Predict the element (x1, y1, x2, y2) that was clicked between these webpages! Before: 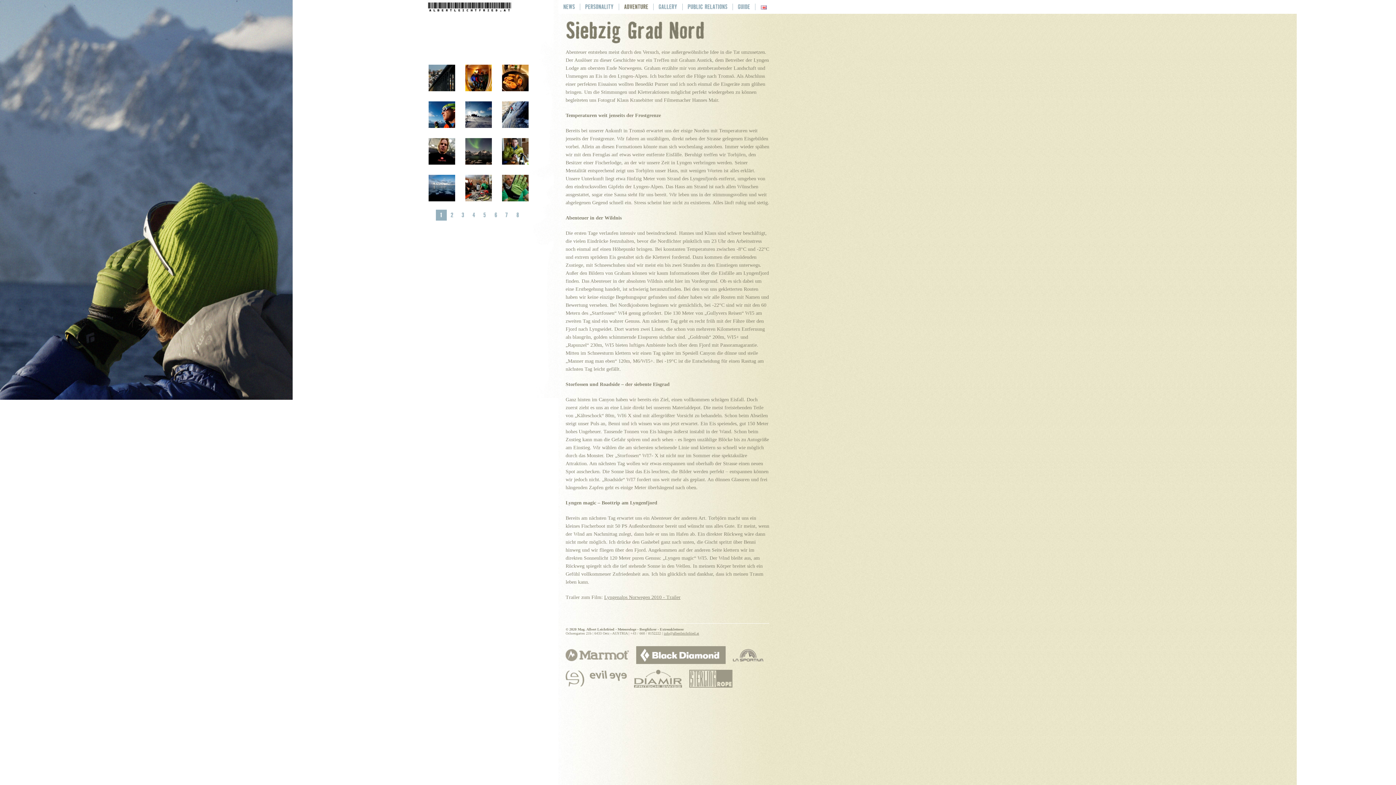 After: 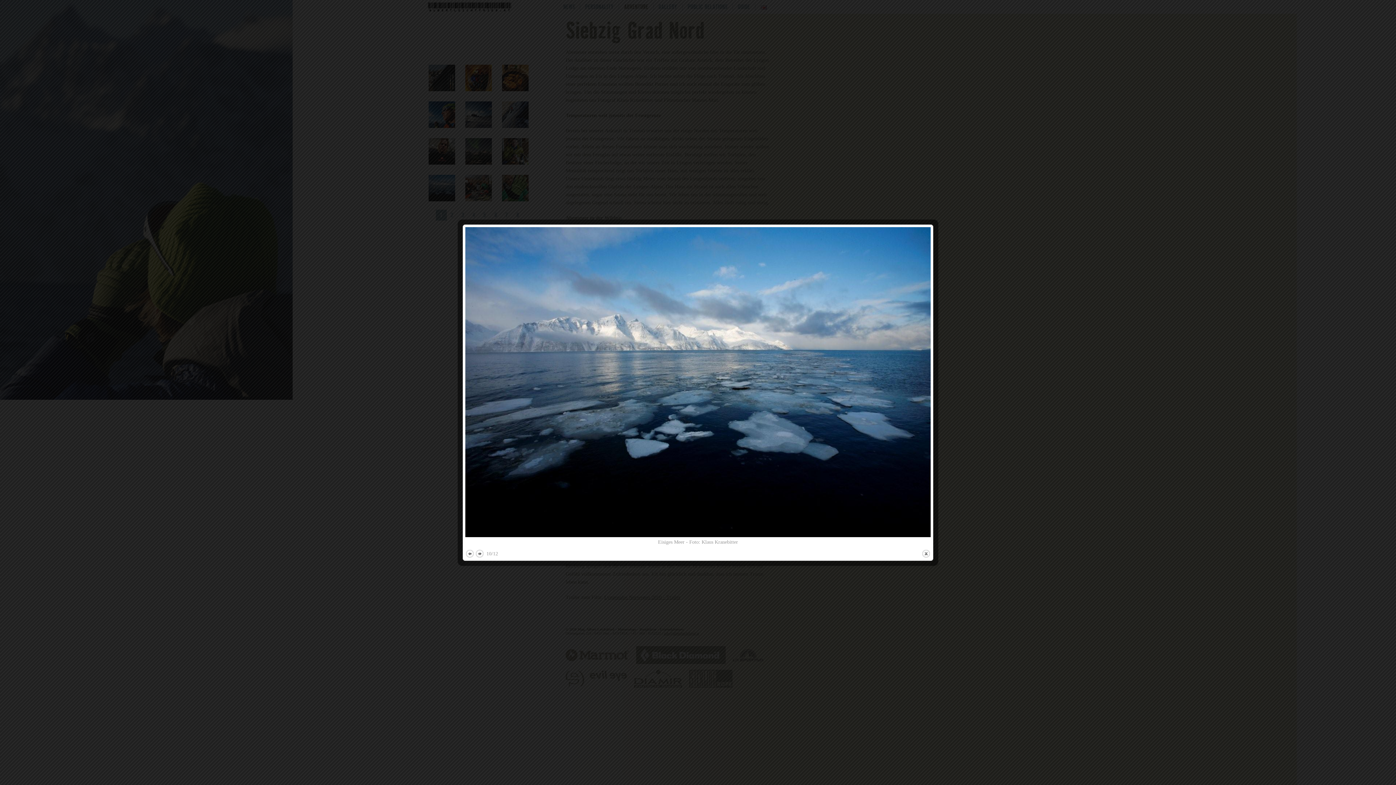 Action: bbox: (428, 197, 455, 202)